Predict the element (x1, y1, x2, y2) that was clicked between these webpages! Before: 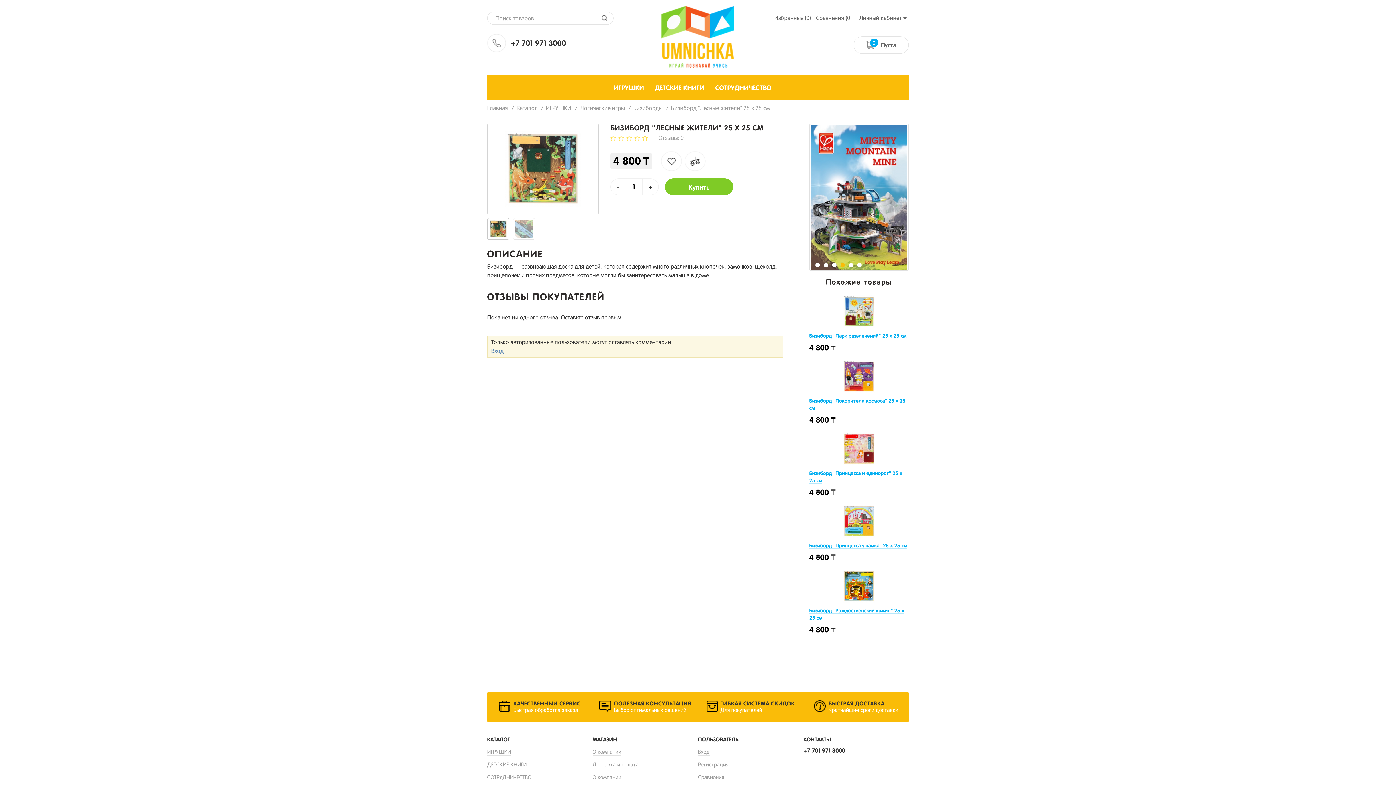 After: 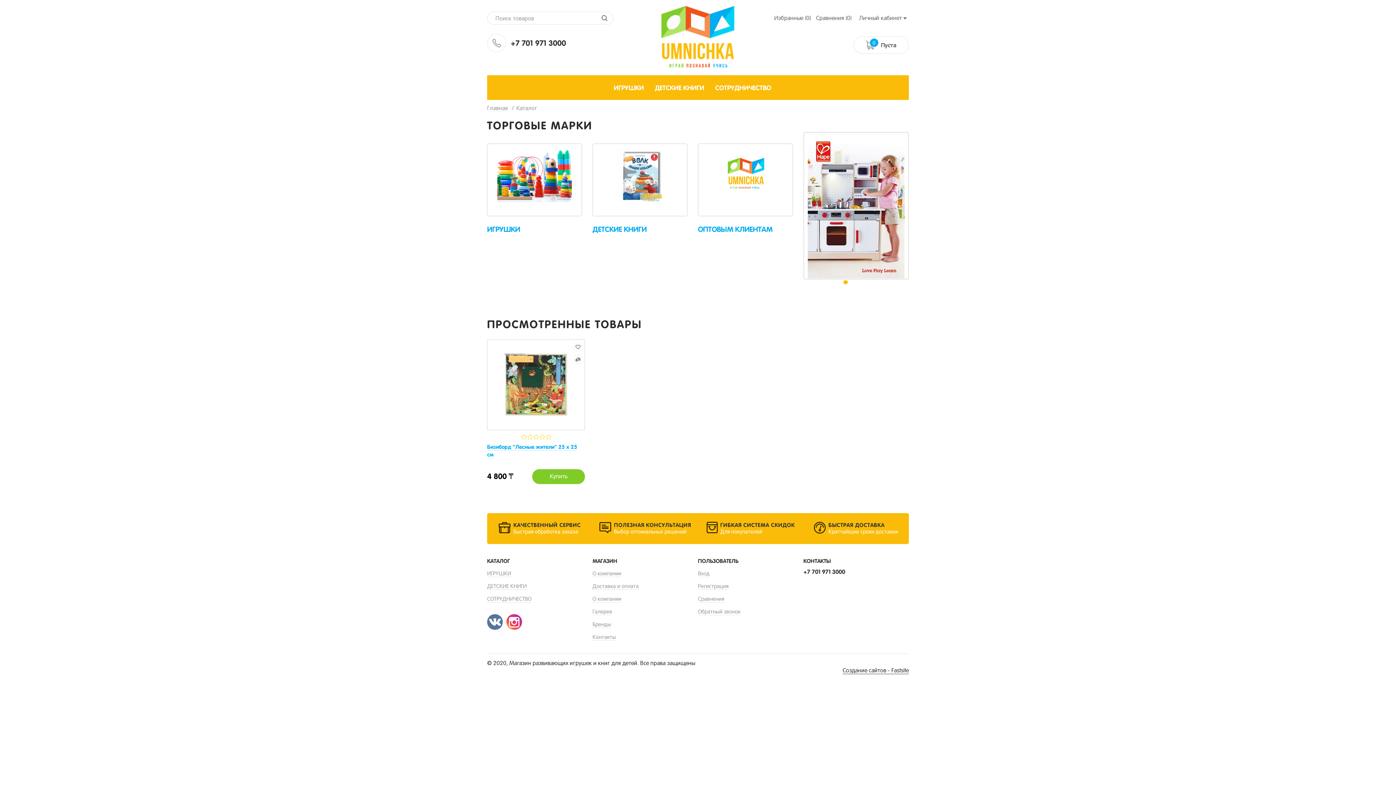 Action: bbox: (516, 104, 537, 111) label: Каталог